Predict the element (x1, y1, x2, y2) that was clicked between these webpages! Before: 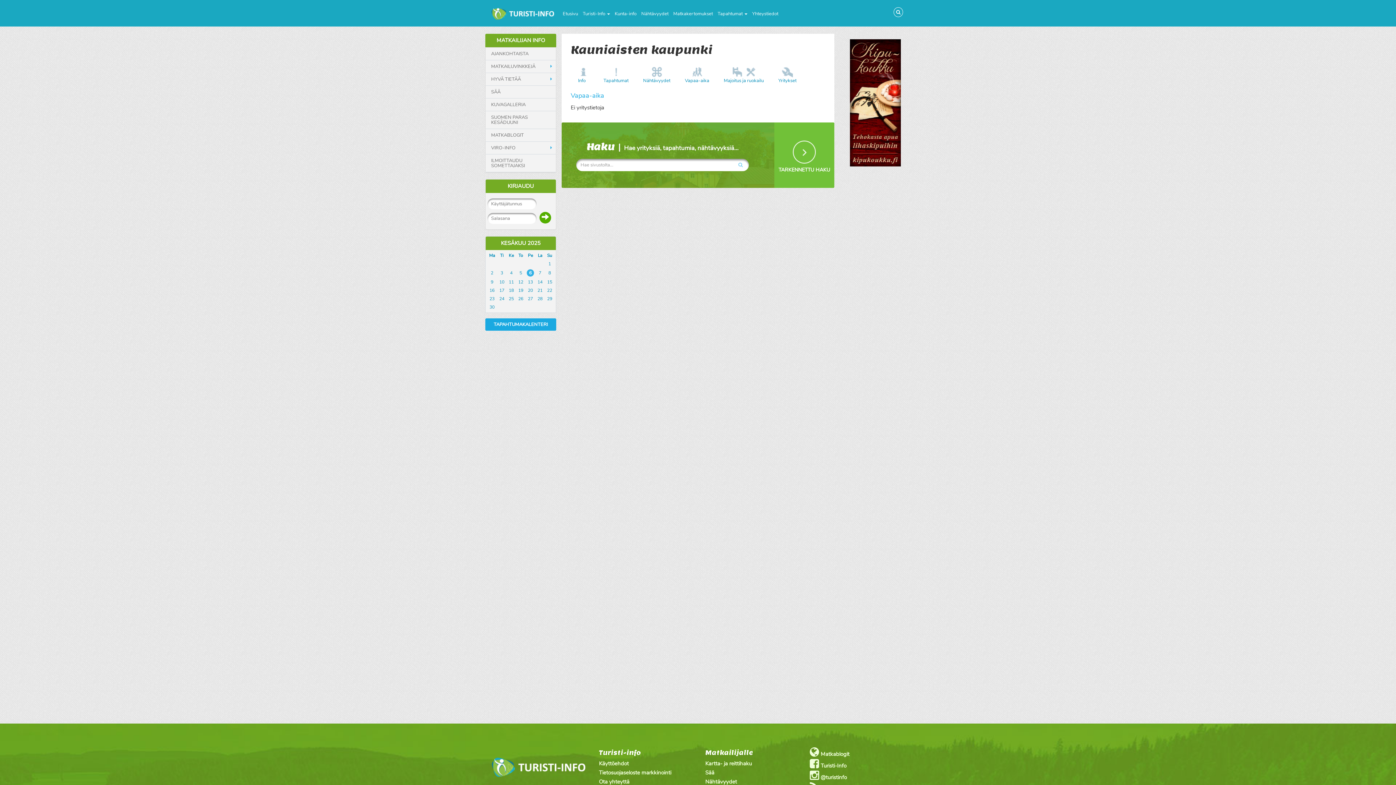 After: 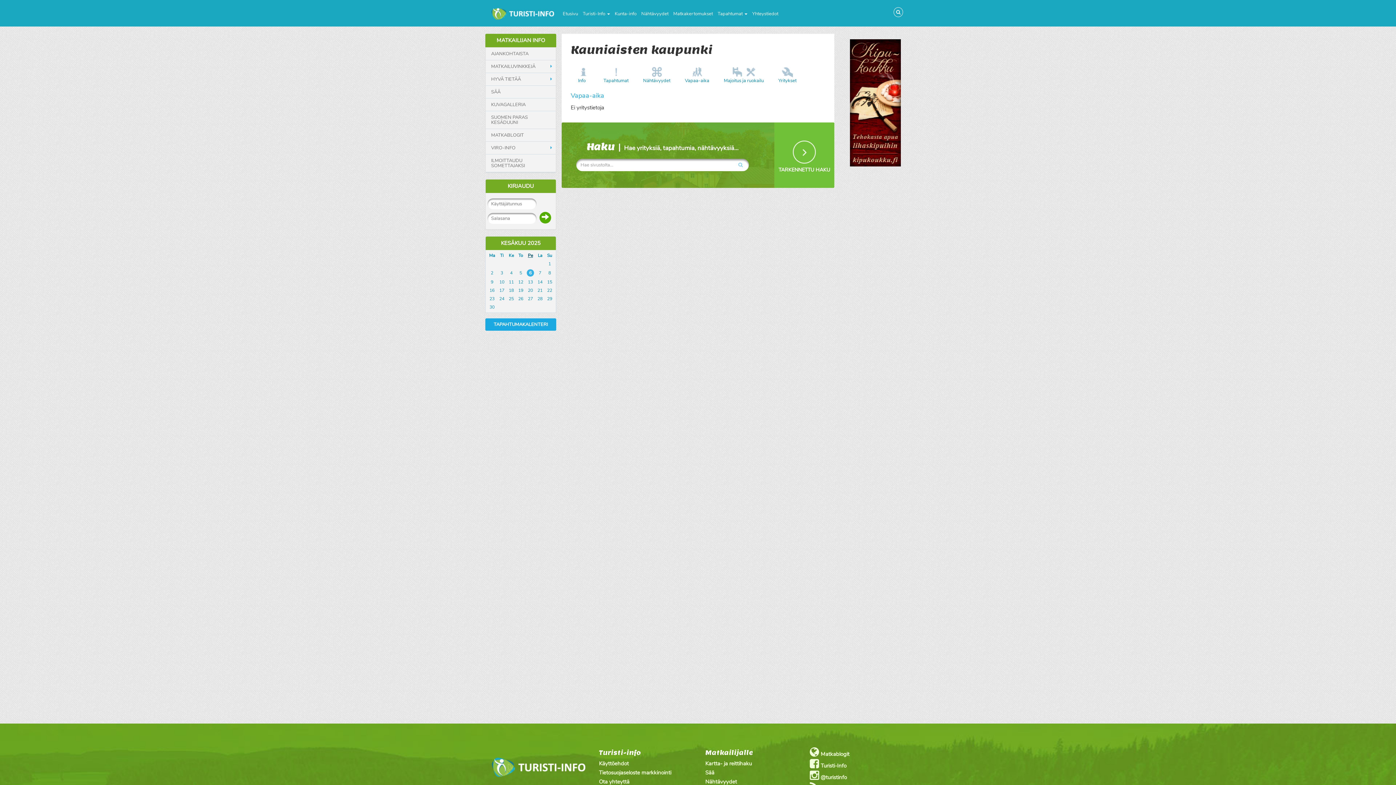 Action: label: Pe bbox: (526, 252, 534, 258)